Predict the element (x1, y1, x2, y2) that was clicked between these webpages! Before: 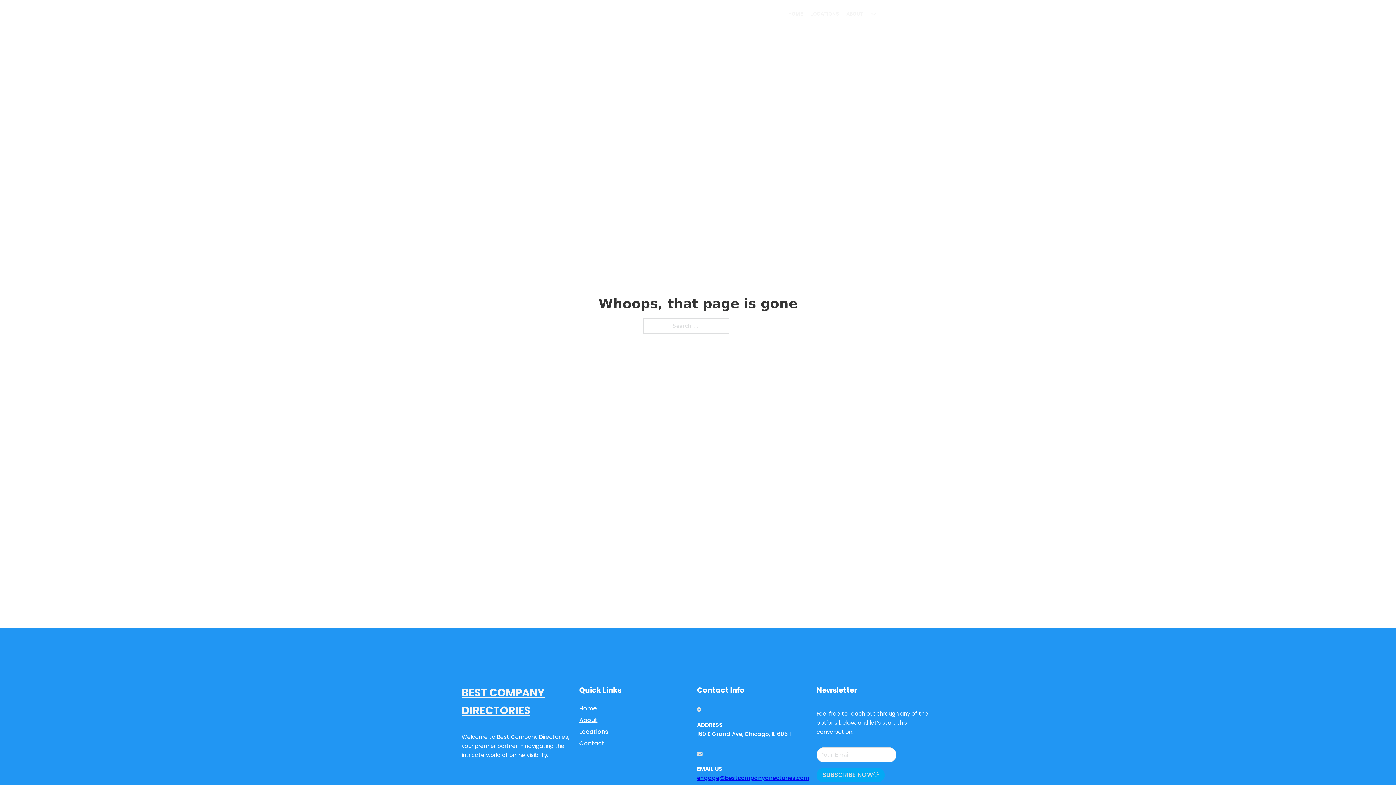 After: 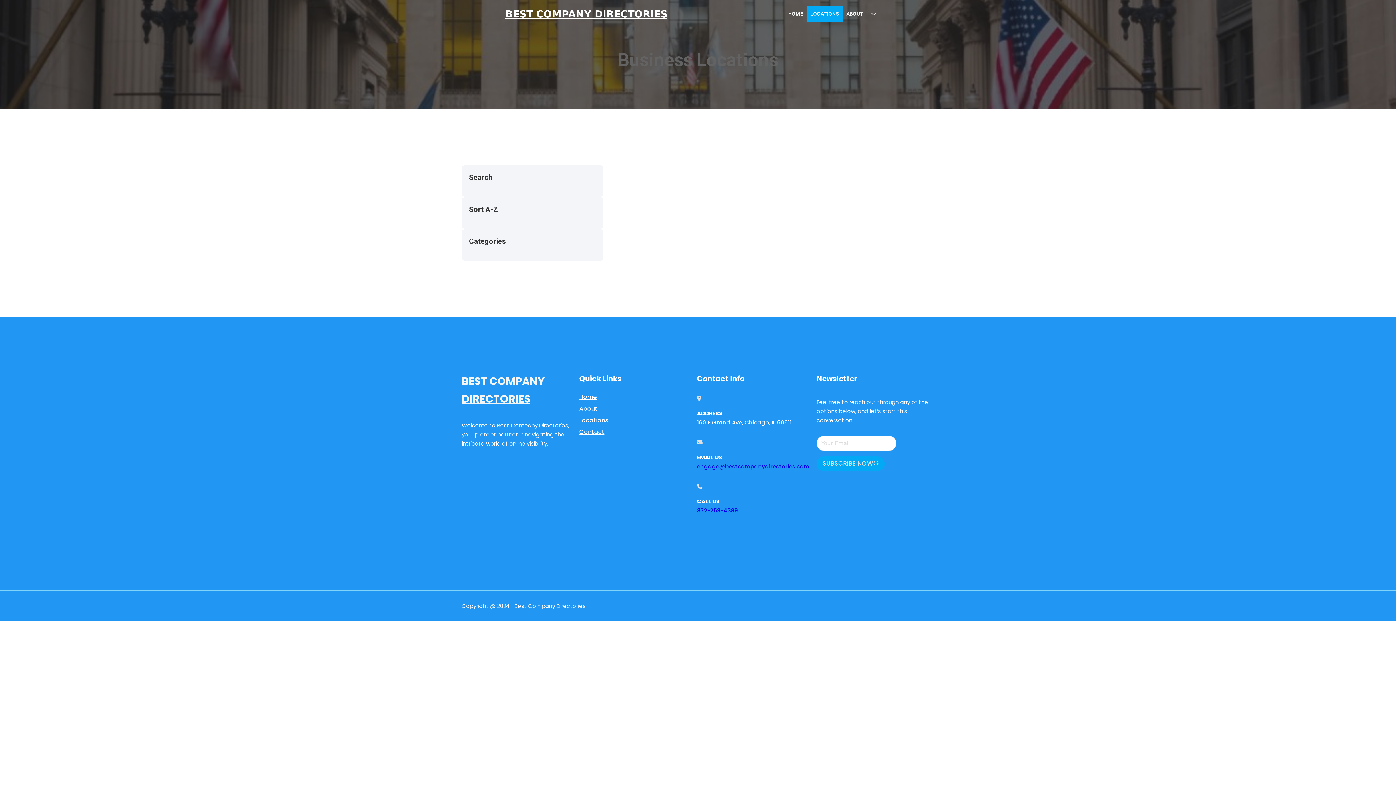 Action: bbox: (806, 6, 842, 21) label: LOCATIONS